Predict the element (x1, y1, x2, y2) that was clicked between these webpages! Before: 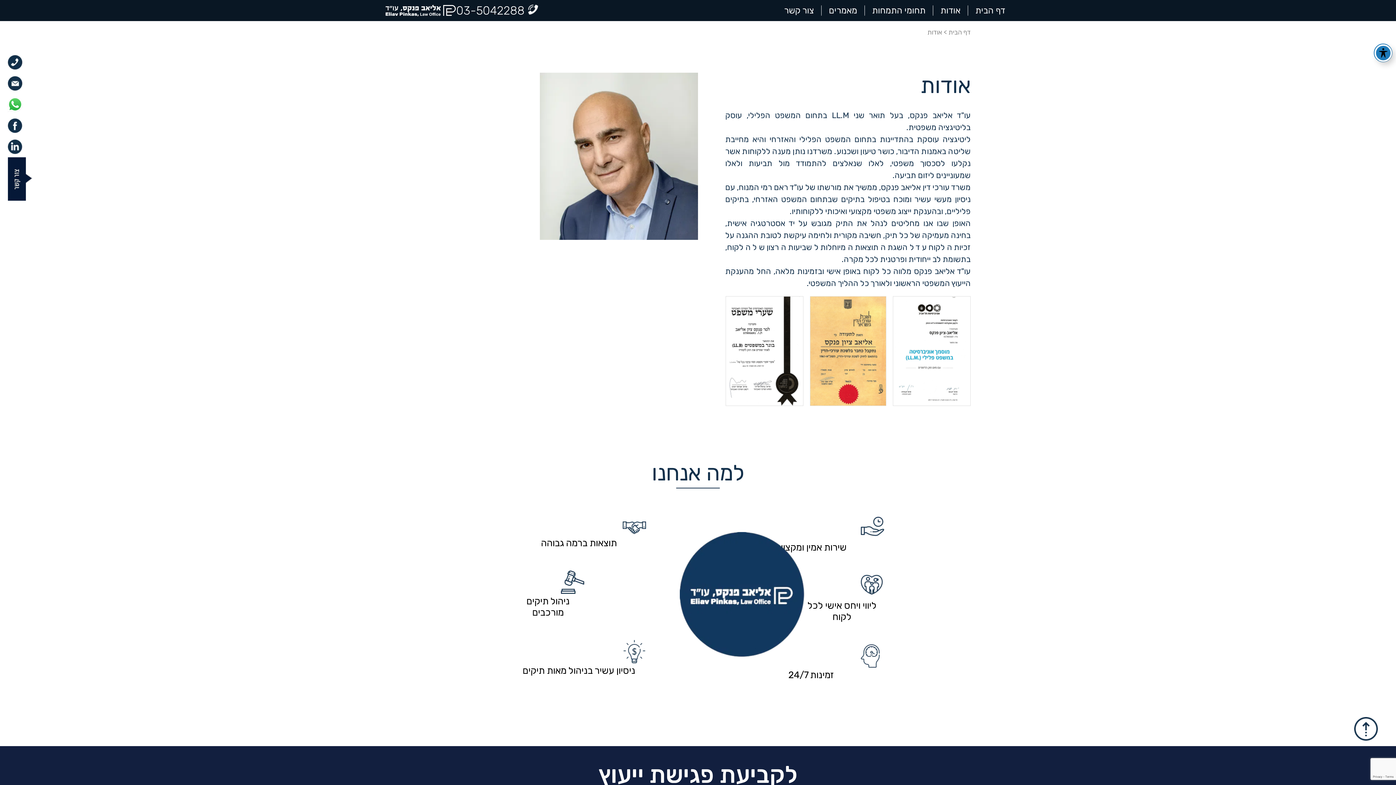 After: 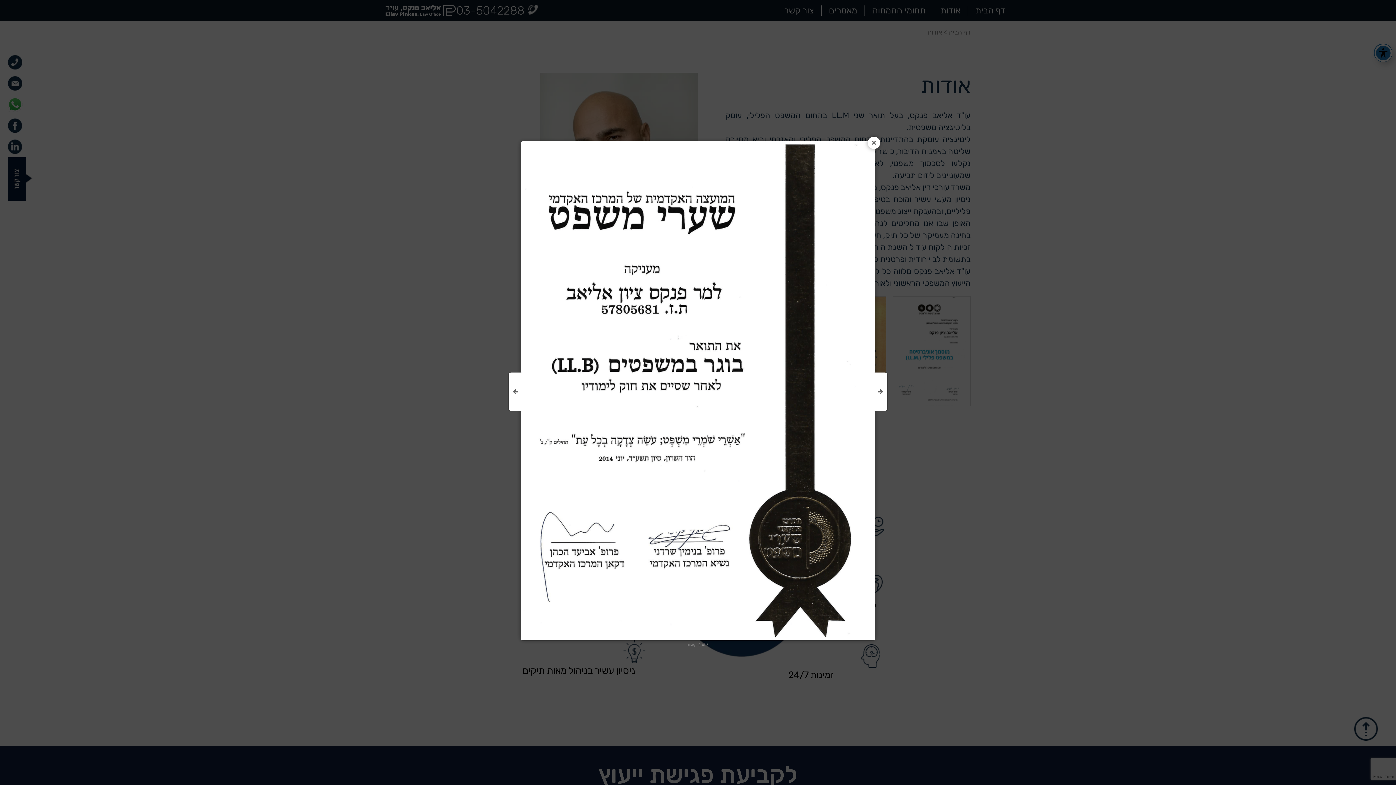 Action: bbox: (726, 296, 803, 405)